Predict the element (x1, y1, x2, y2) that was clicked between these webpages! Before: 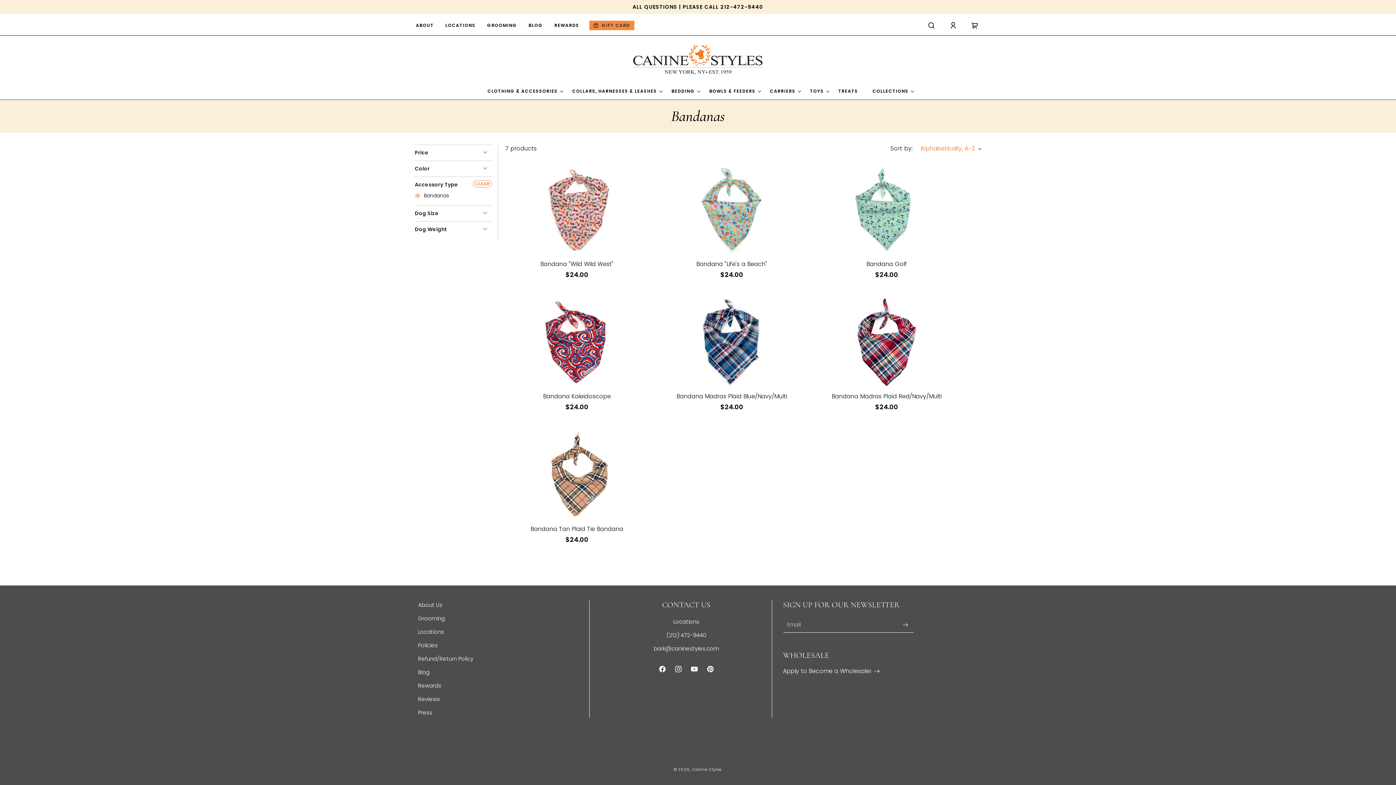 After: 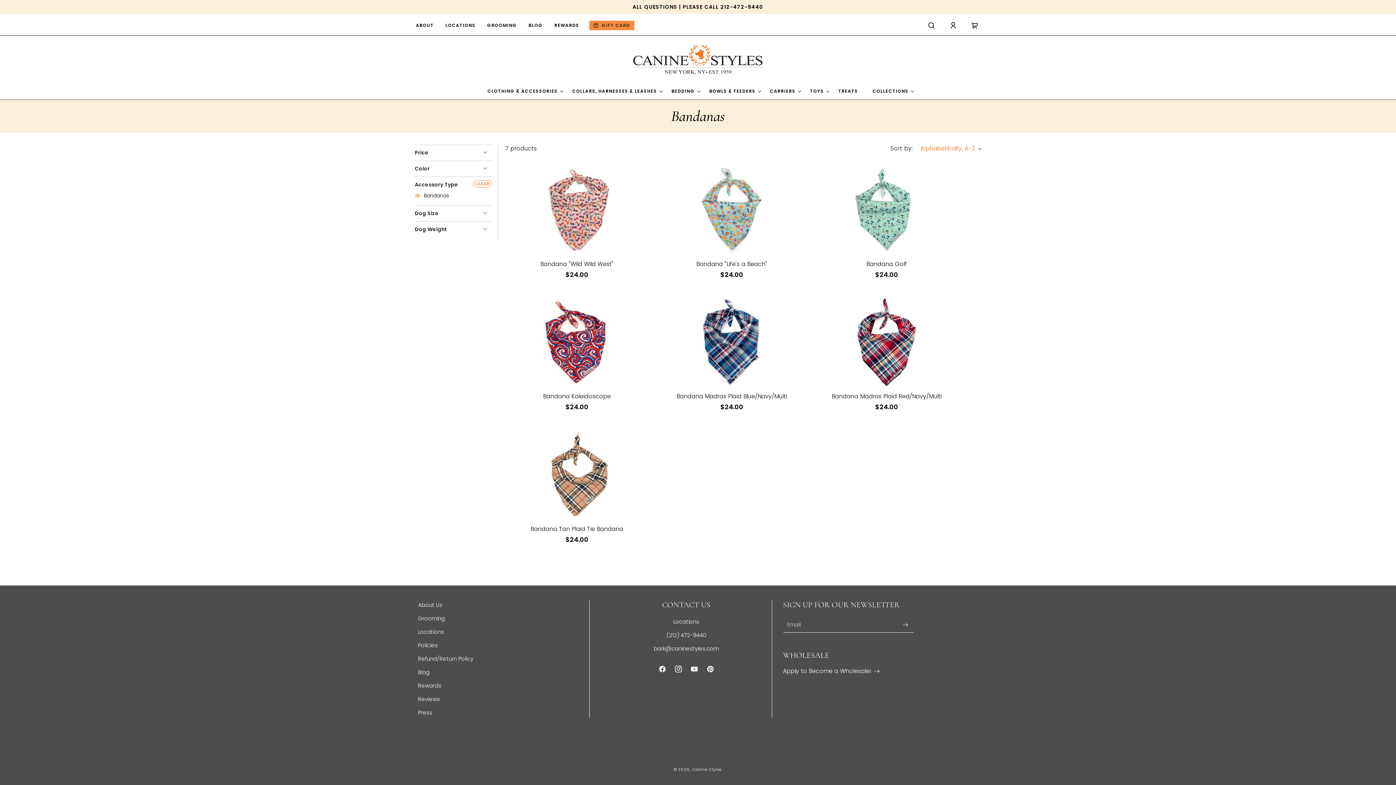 Action: label: Instagram bbox: (670, 661, 686, 677)